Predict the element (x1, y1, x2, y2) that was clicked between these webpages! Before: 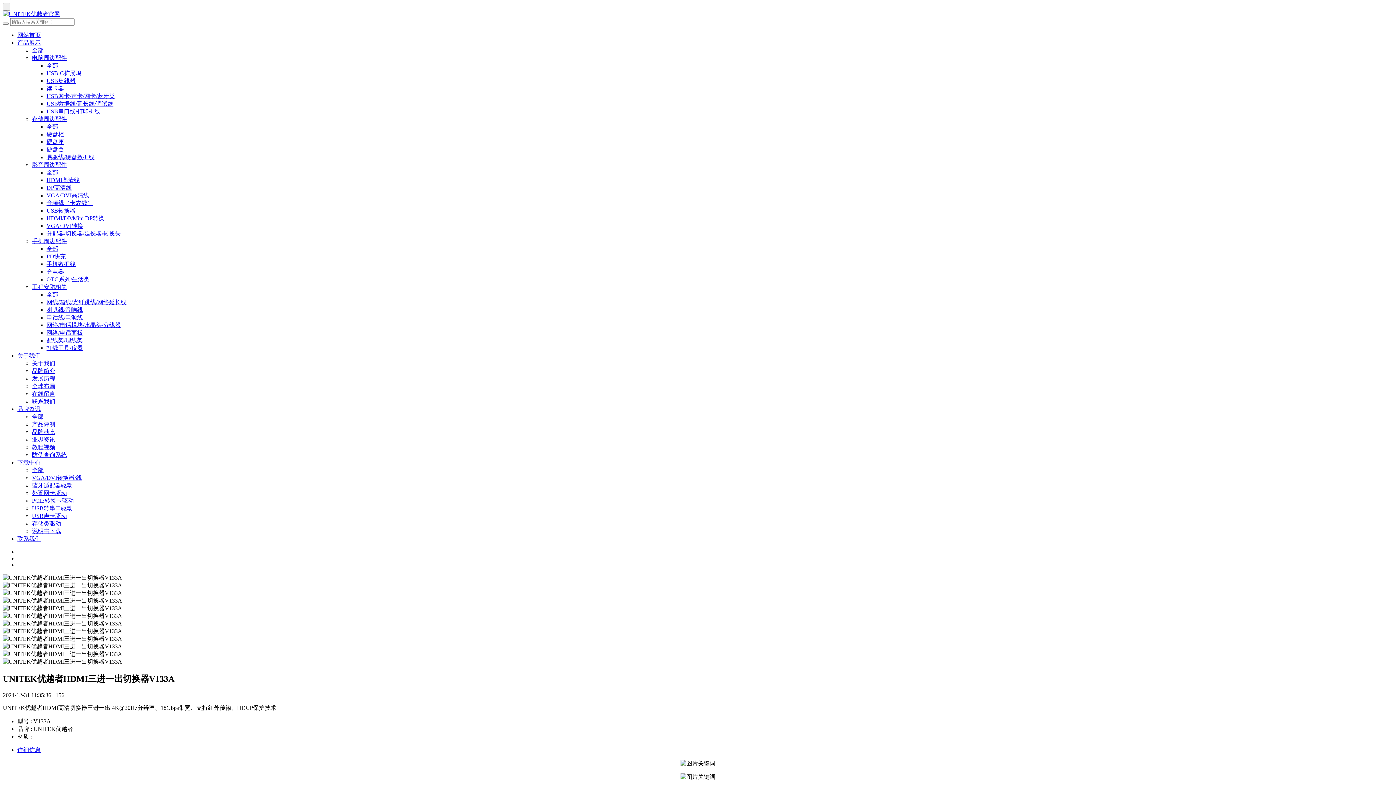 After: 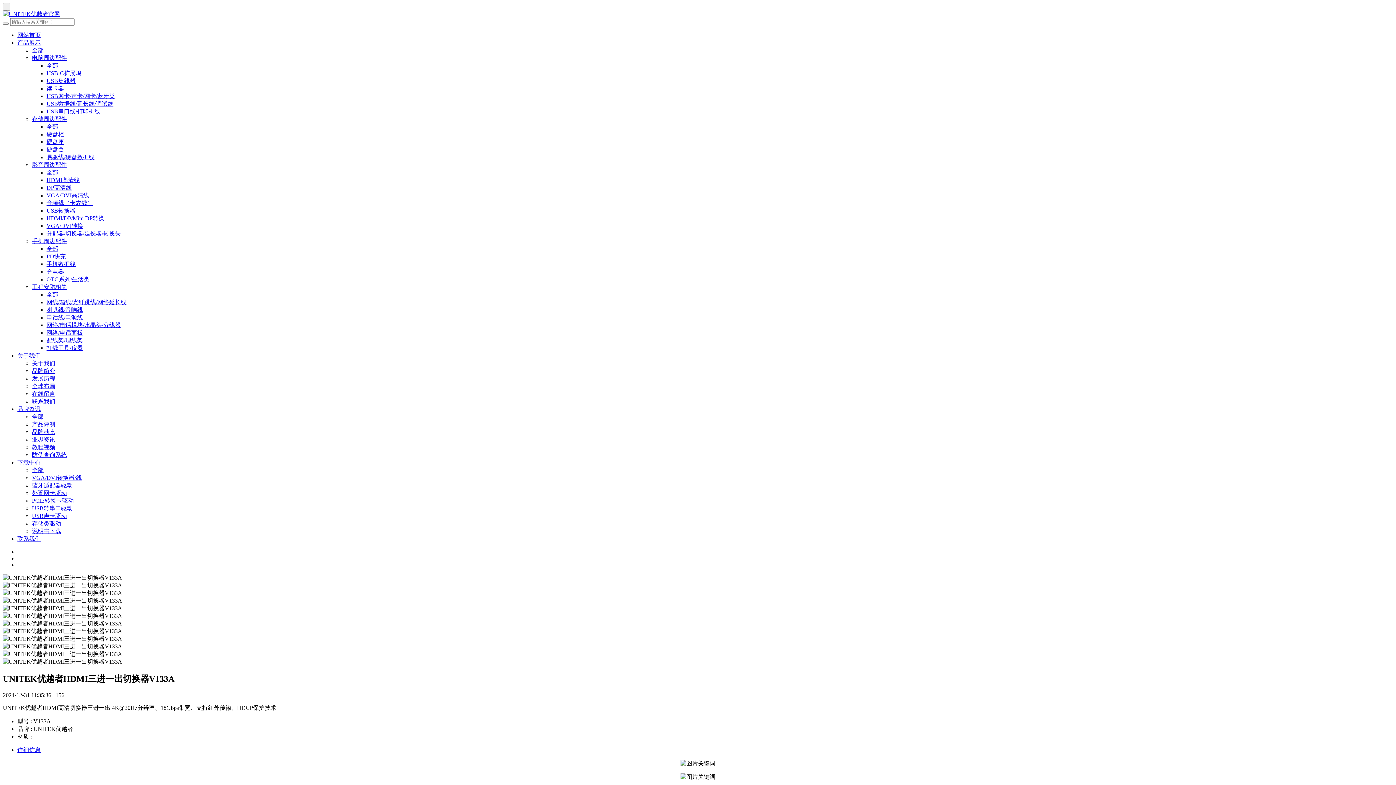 Action: label: 存储周边配件 bbox: (32, 116, 66, 122)